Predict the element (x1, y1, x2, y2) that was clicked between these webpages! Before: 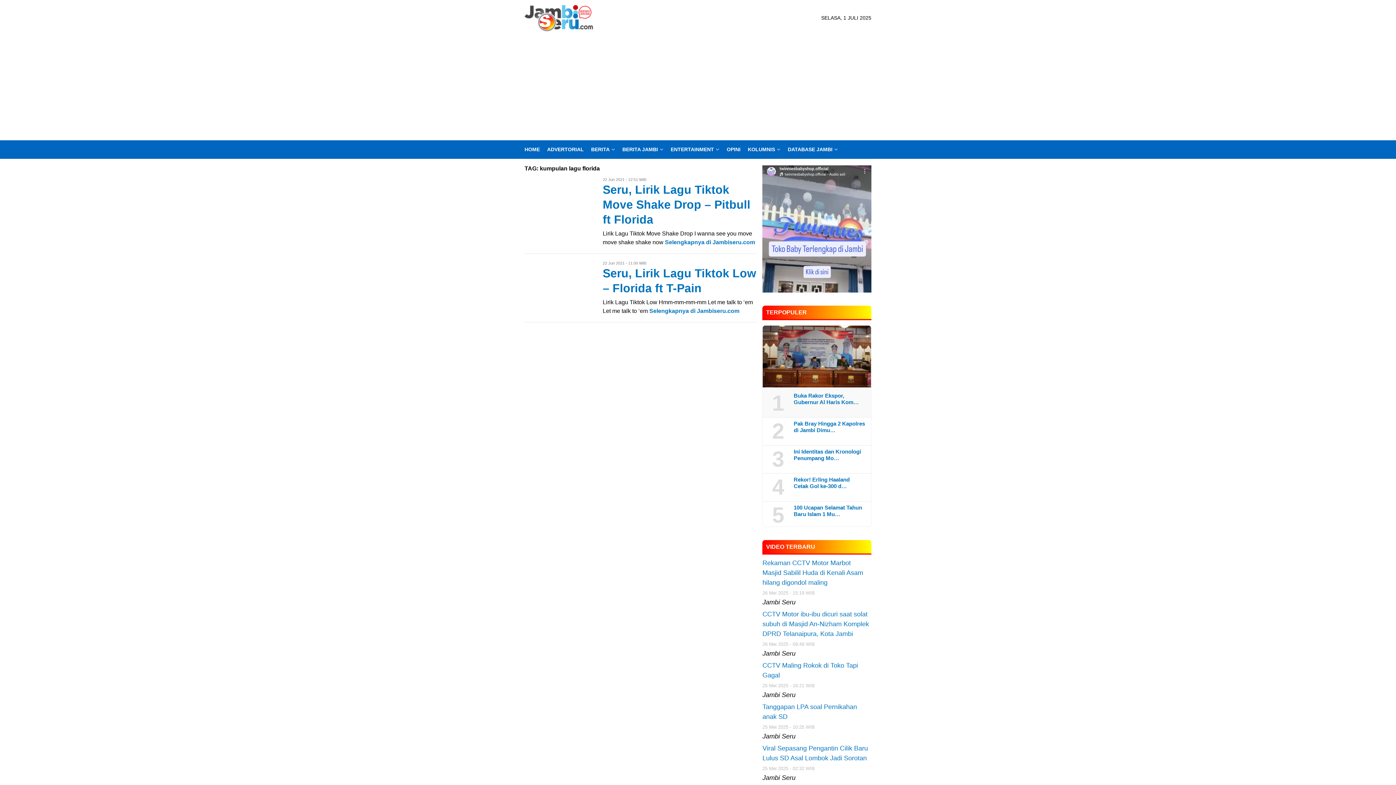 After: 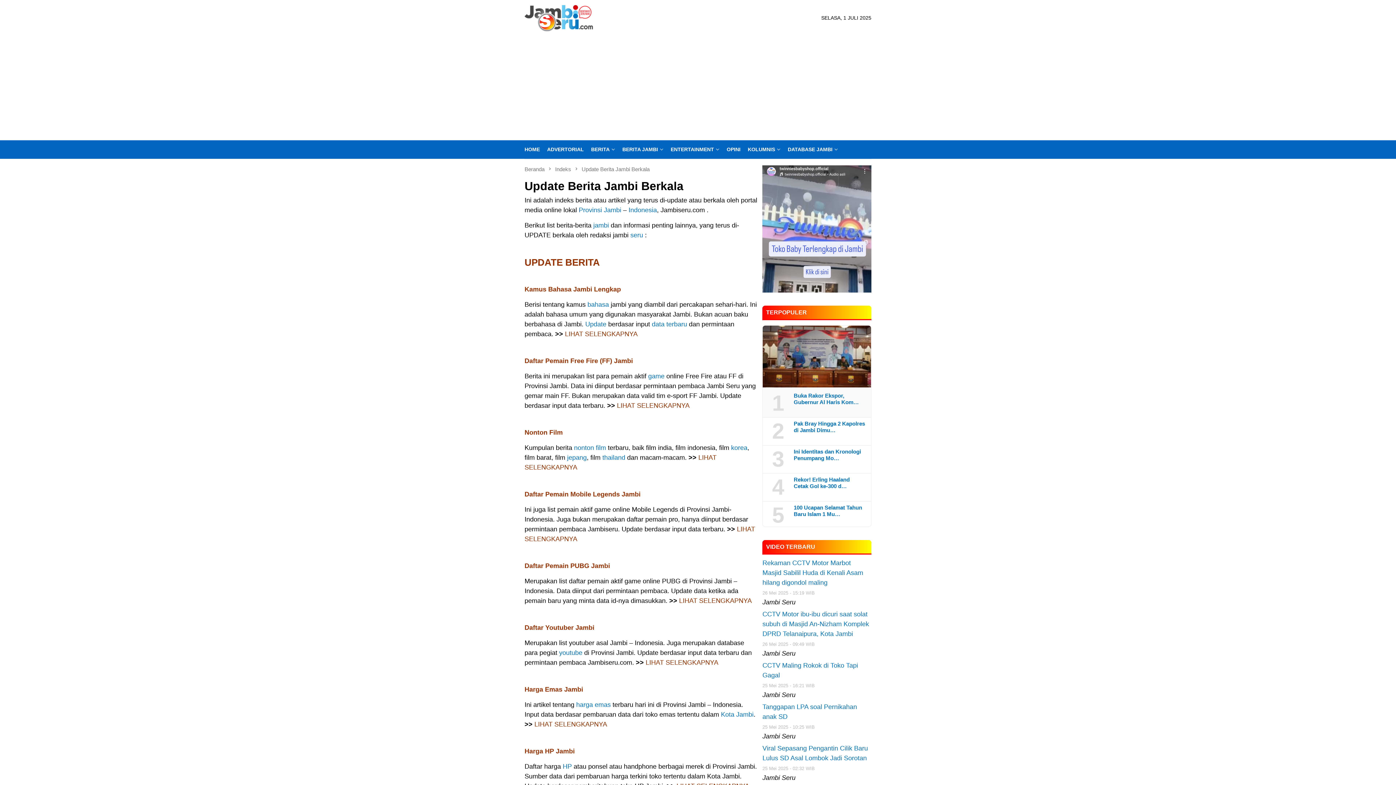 Action: label: DATABASE JAMBI bbox: (784, 140, 841, 158)